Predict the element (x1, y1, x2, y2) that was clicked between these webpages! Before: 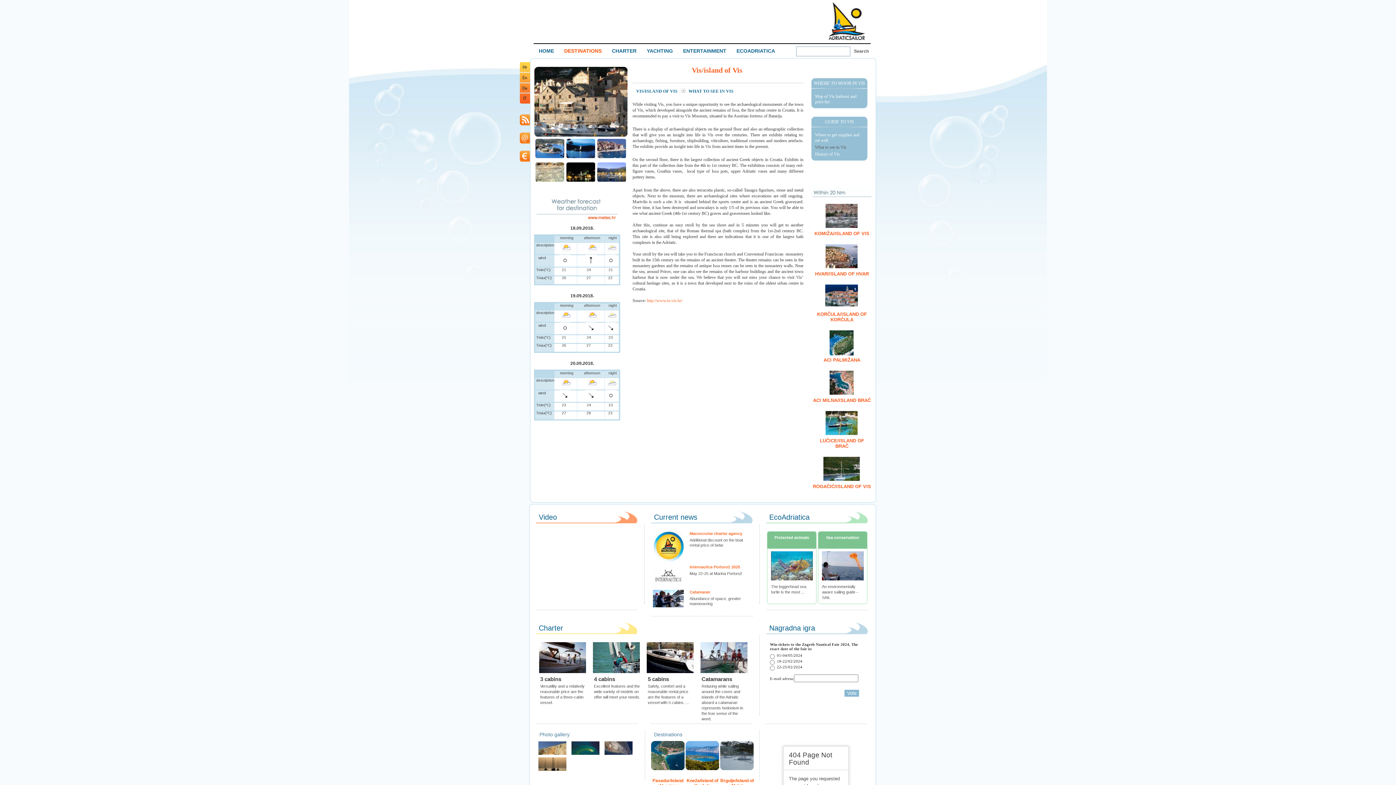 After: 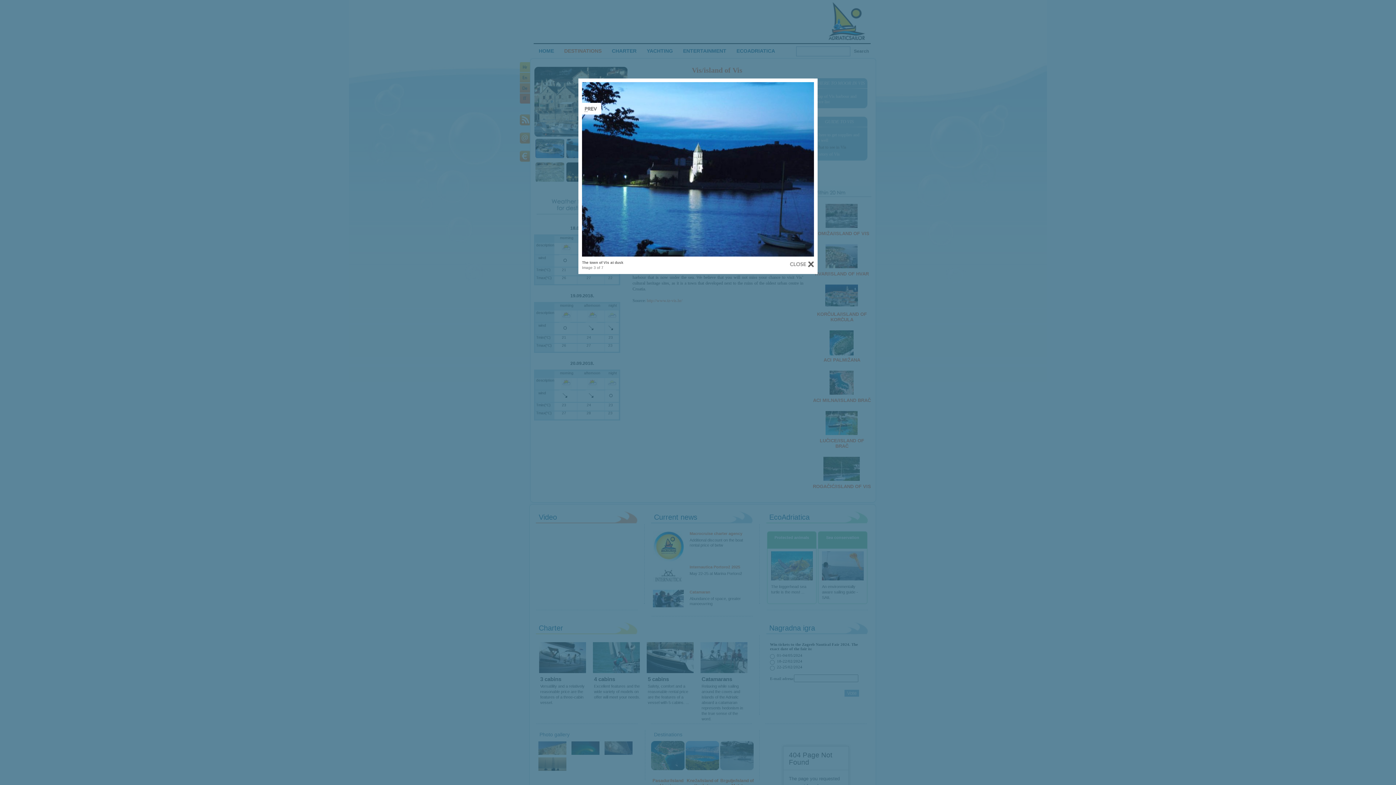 Action: bbox: (566, 155, 595, 159)